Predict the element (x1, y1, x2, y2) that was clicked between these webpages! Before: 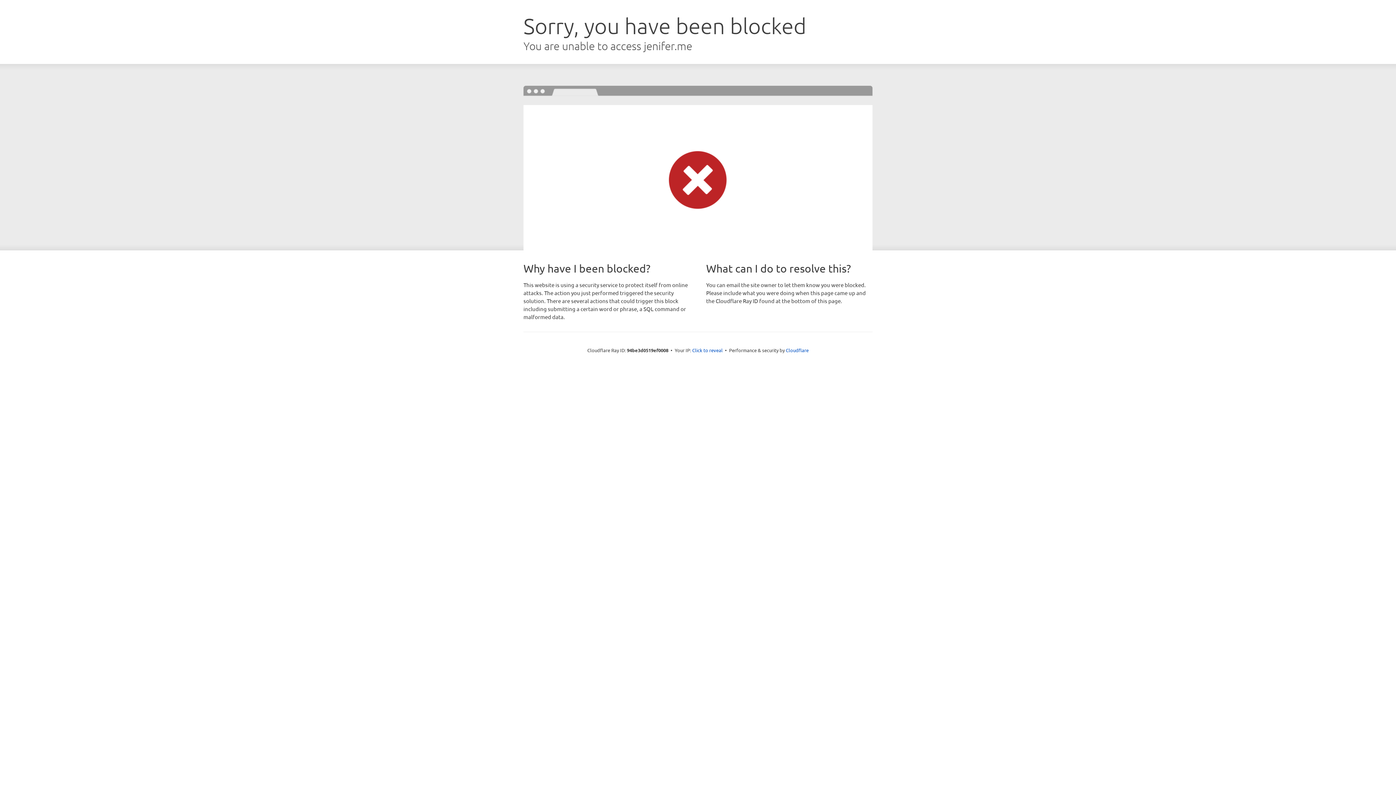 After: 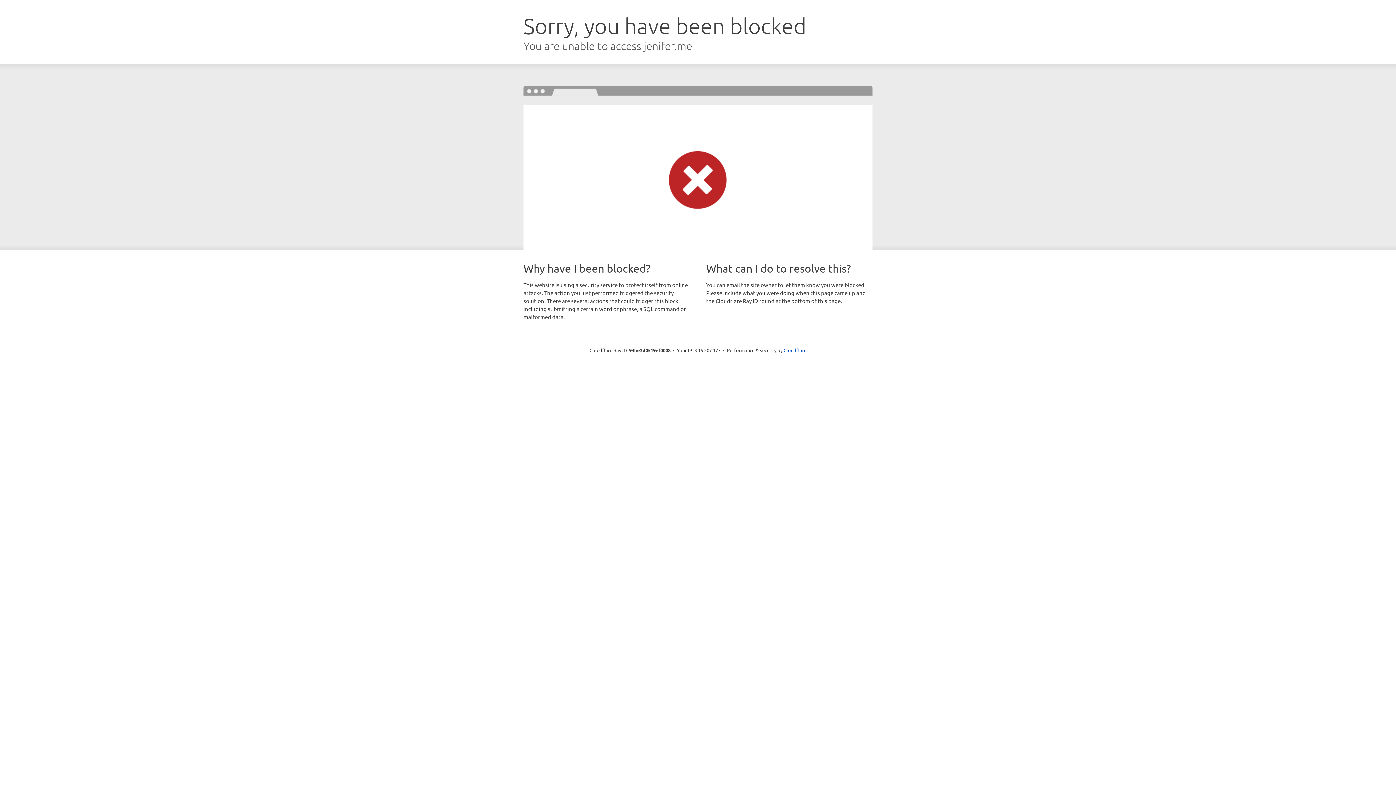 Action: bbox: (692, 346, 722, 353) label: Click to reveal